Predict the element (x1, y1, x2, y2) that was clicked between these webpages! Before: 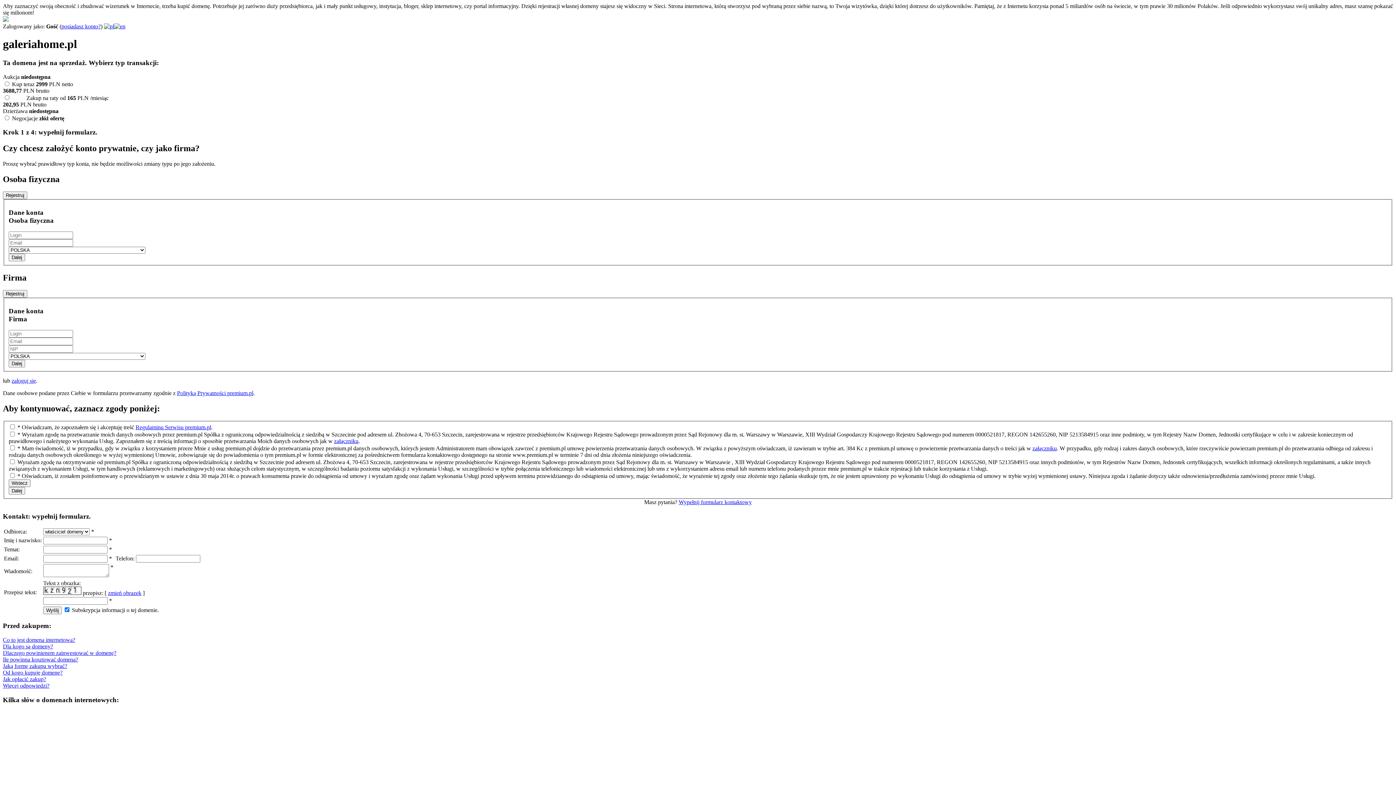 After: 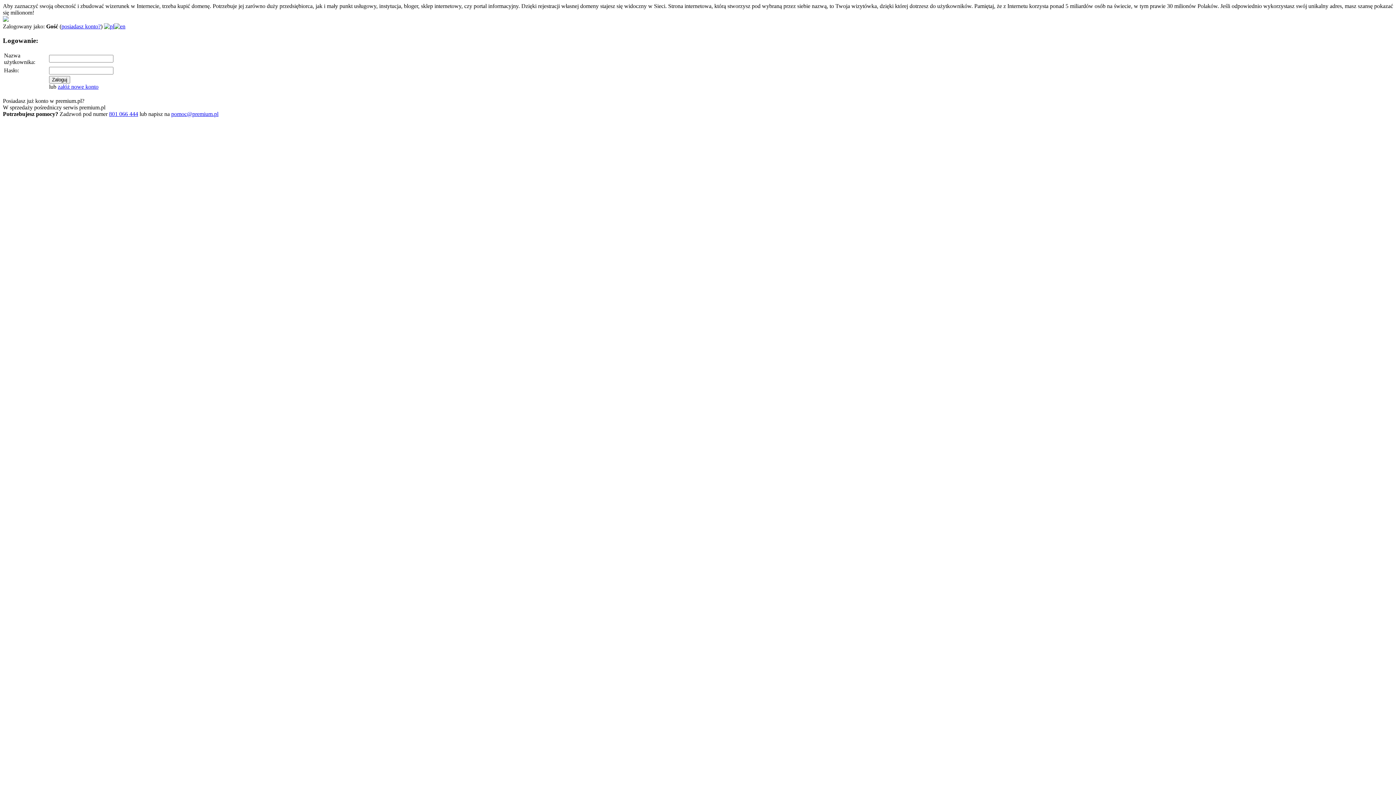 Action: label: posiadasz konto? bbox: (61, 23, 100, 29)